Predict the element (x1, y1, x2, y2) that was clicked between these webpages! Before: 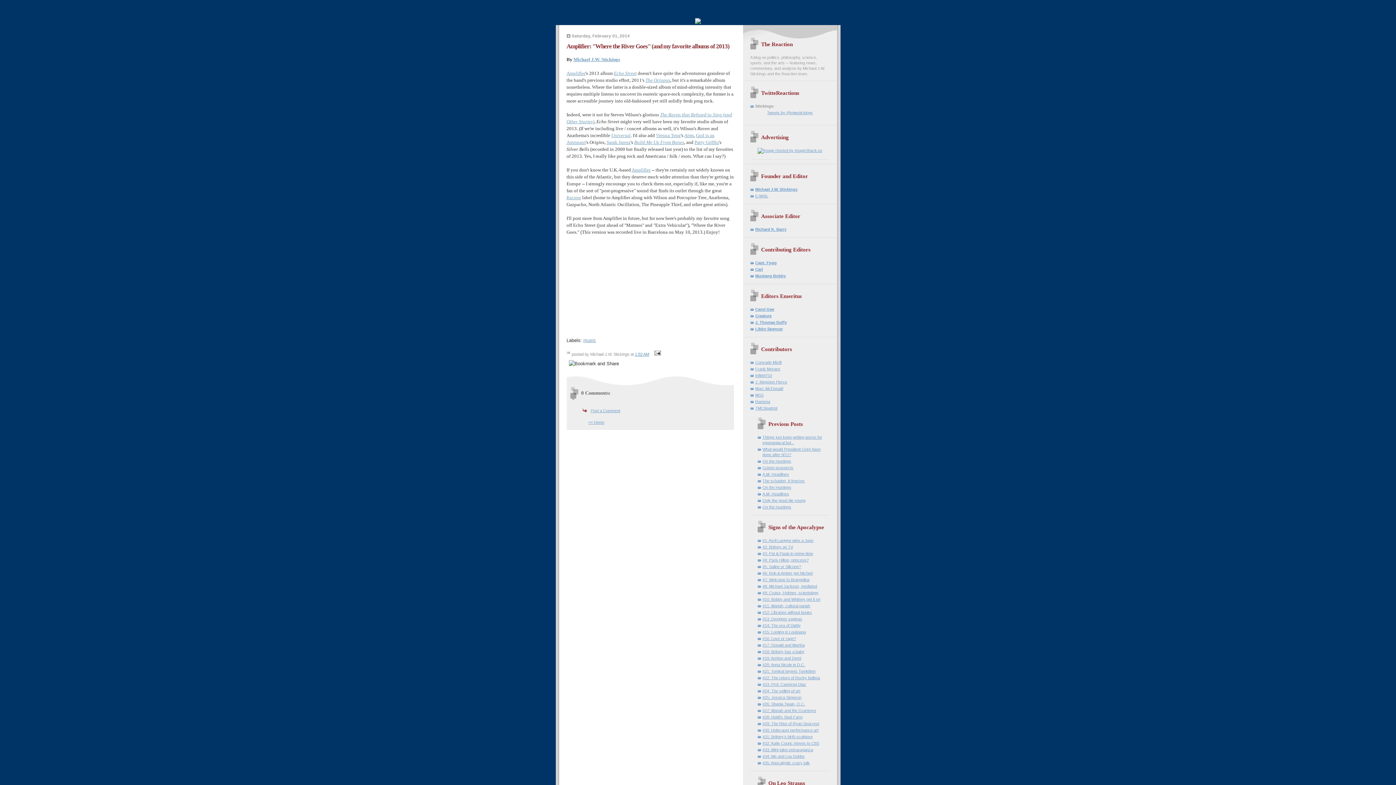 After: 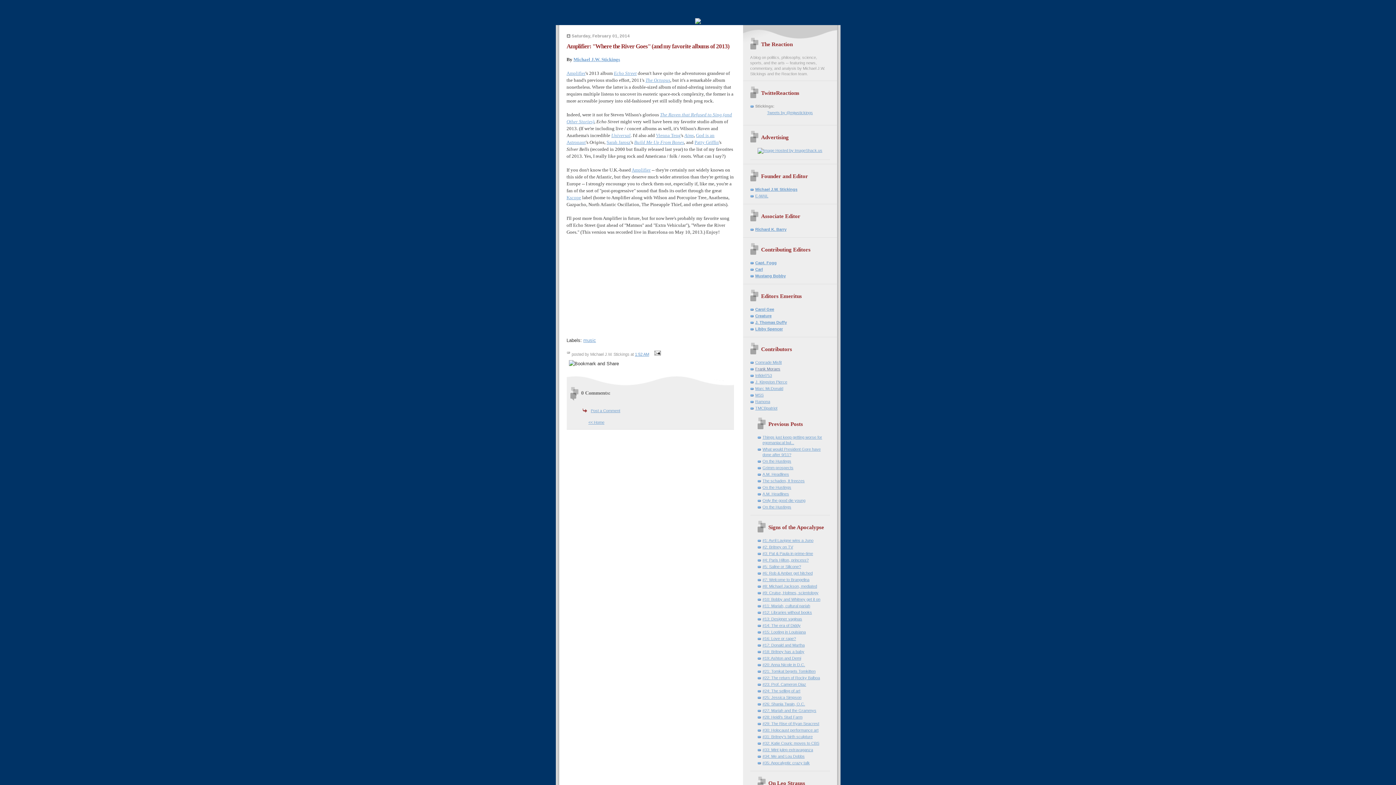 Action: label: Frank Moraes bbox: (755, 367, 780, 371)